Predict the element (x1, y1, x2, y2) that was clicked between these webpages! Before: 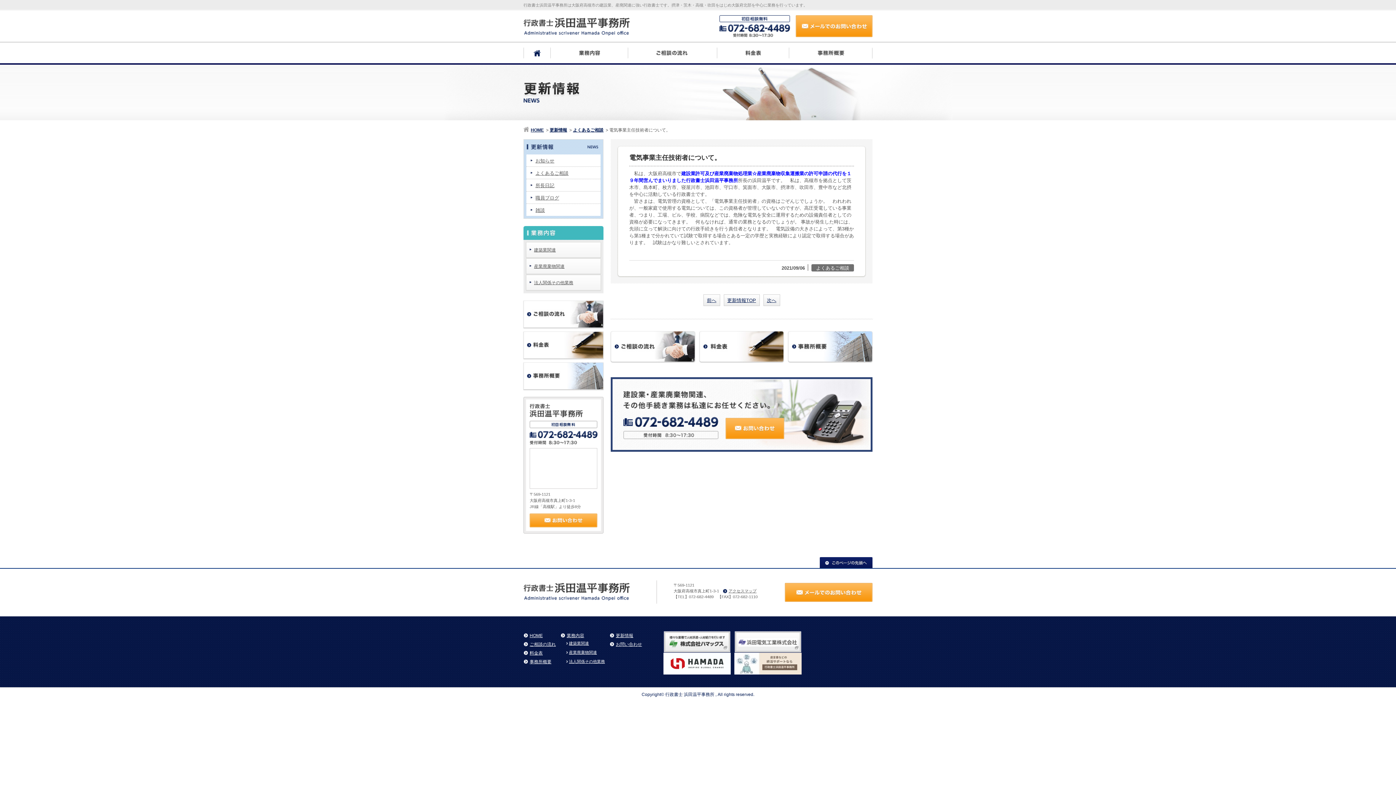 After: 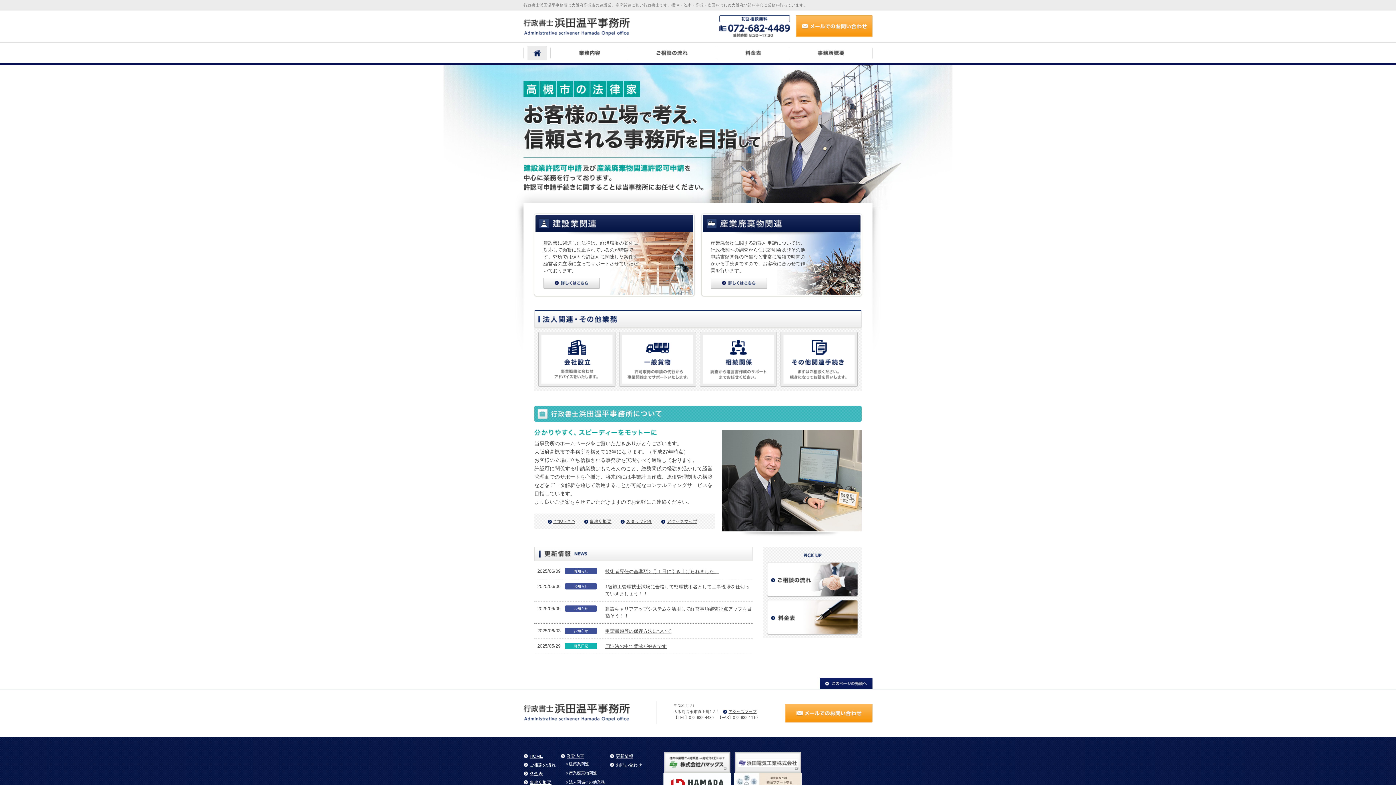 Action: bbox: (523, 126, 546, 133) label: HOME